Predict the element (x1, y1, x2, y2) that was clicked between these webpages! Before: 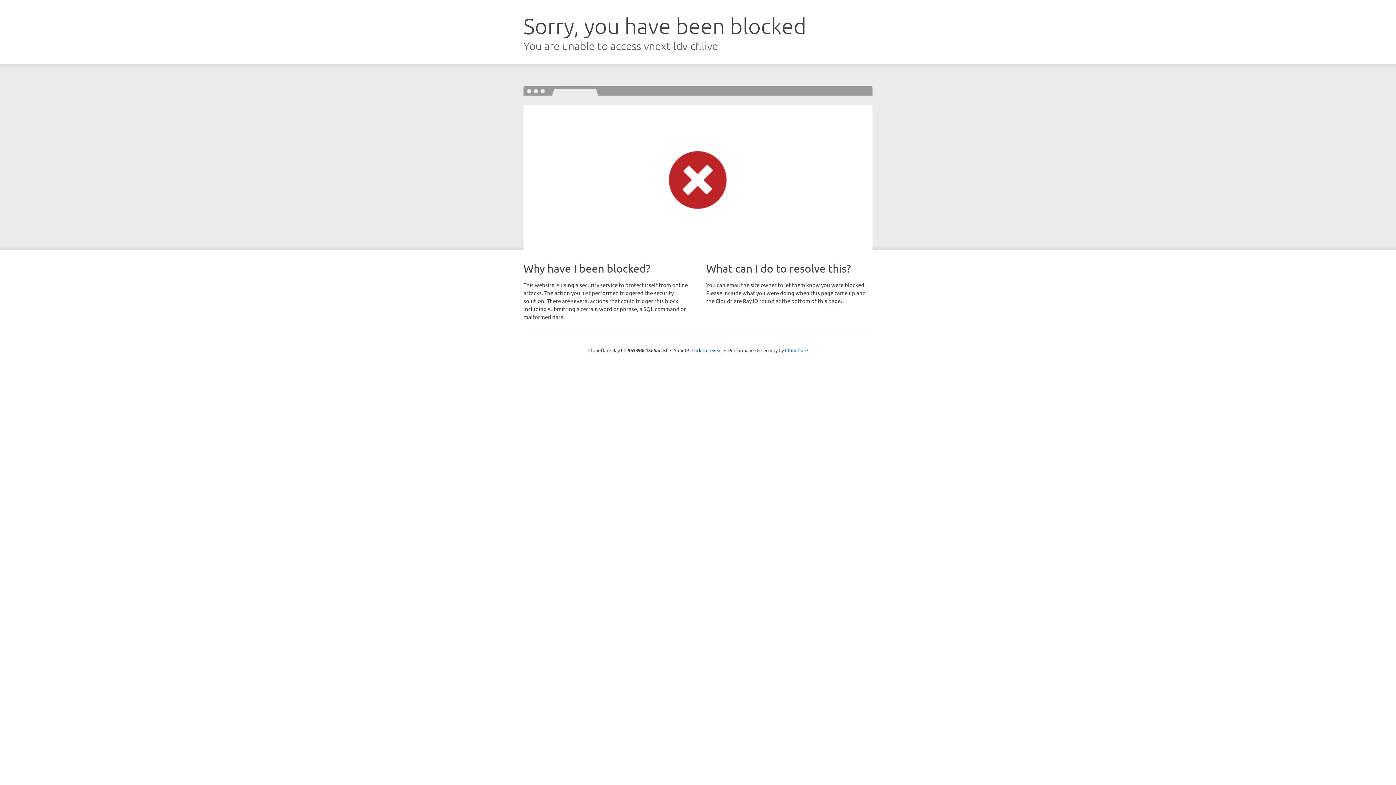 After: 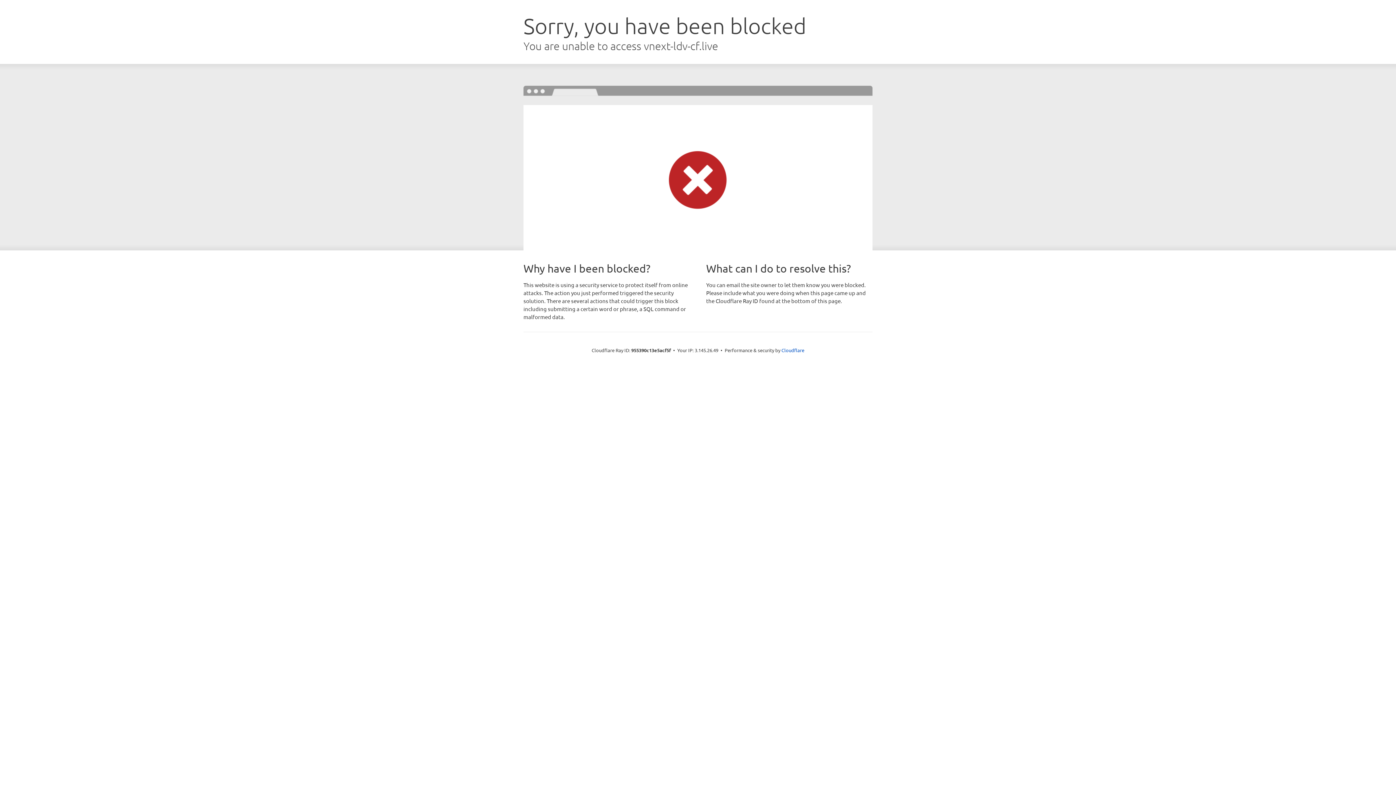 Action: label: Click to reveal bbox: (691, 346, 722, 353)